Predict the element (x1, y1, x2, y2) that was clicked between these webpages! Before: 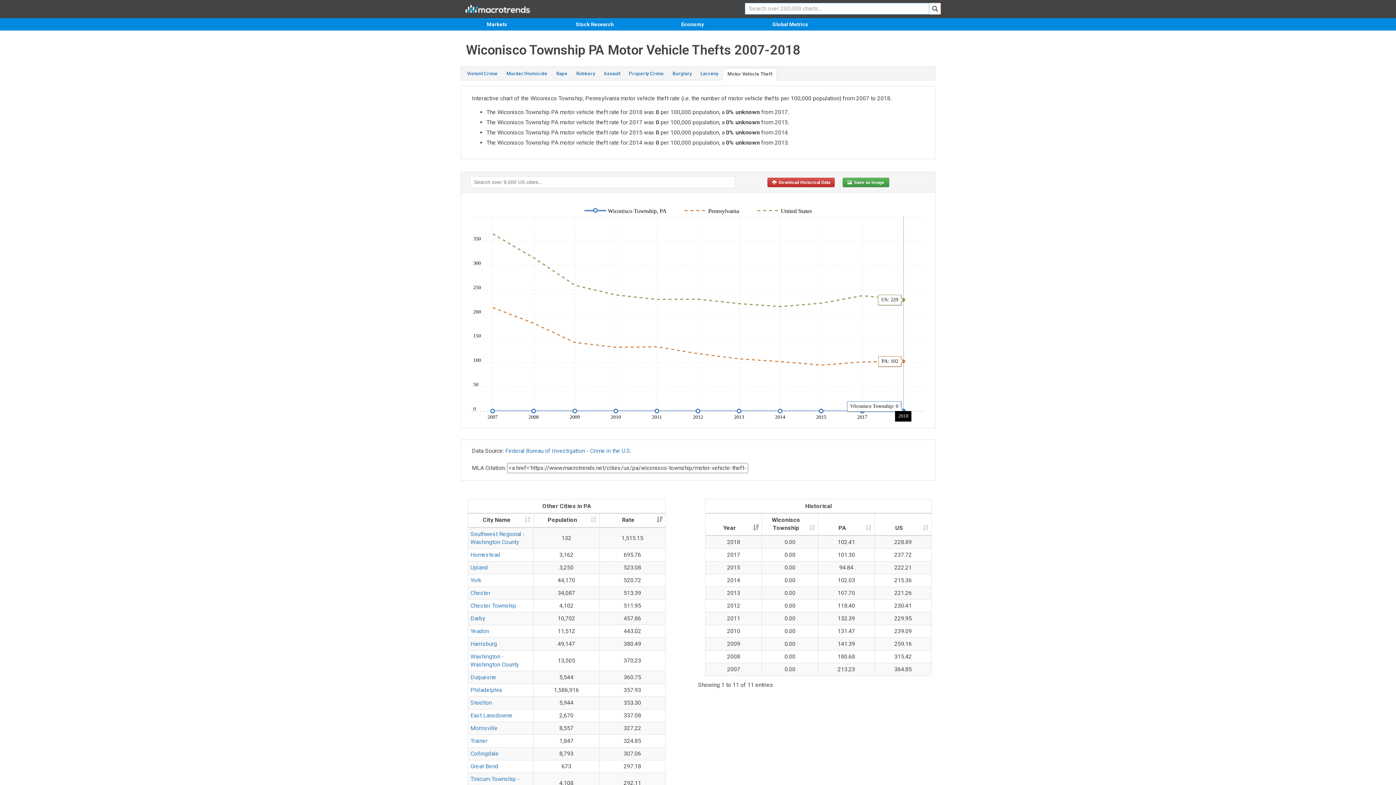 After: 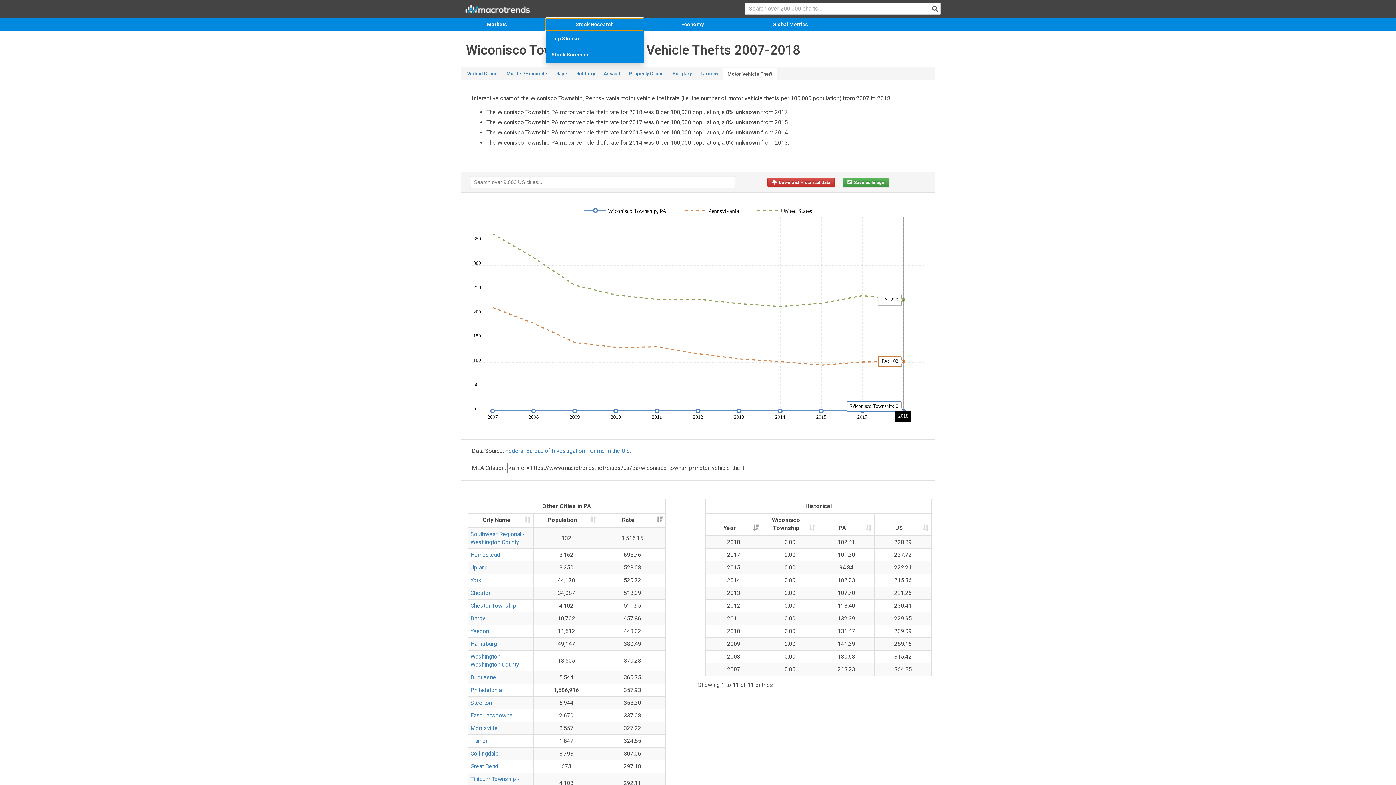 Action: bbox: (545, 18, 644, 30) label: Stock Research